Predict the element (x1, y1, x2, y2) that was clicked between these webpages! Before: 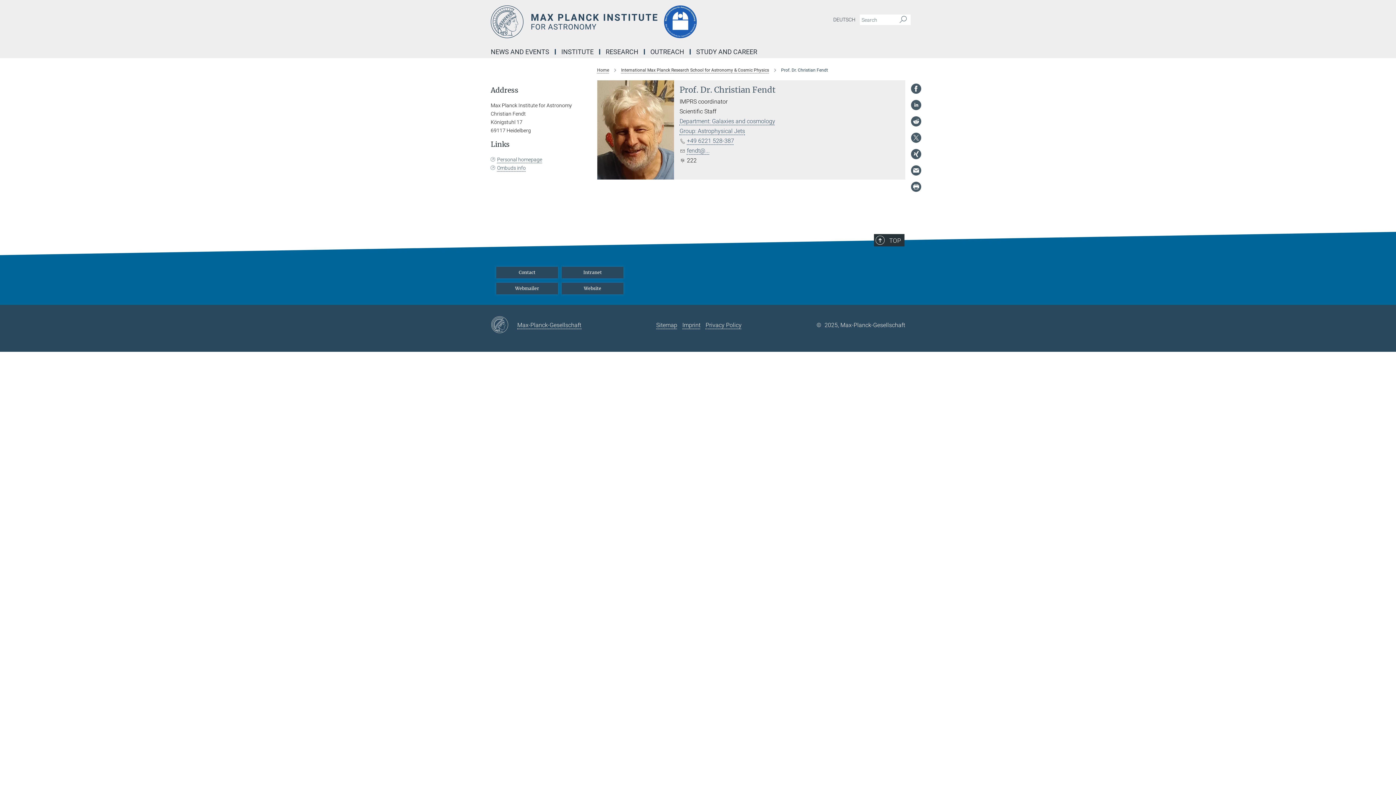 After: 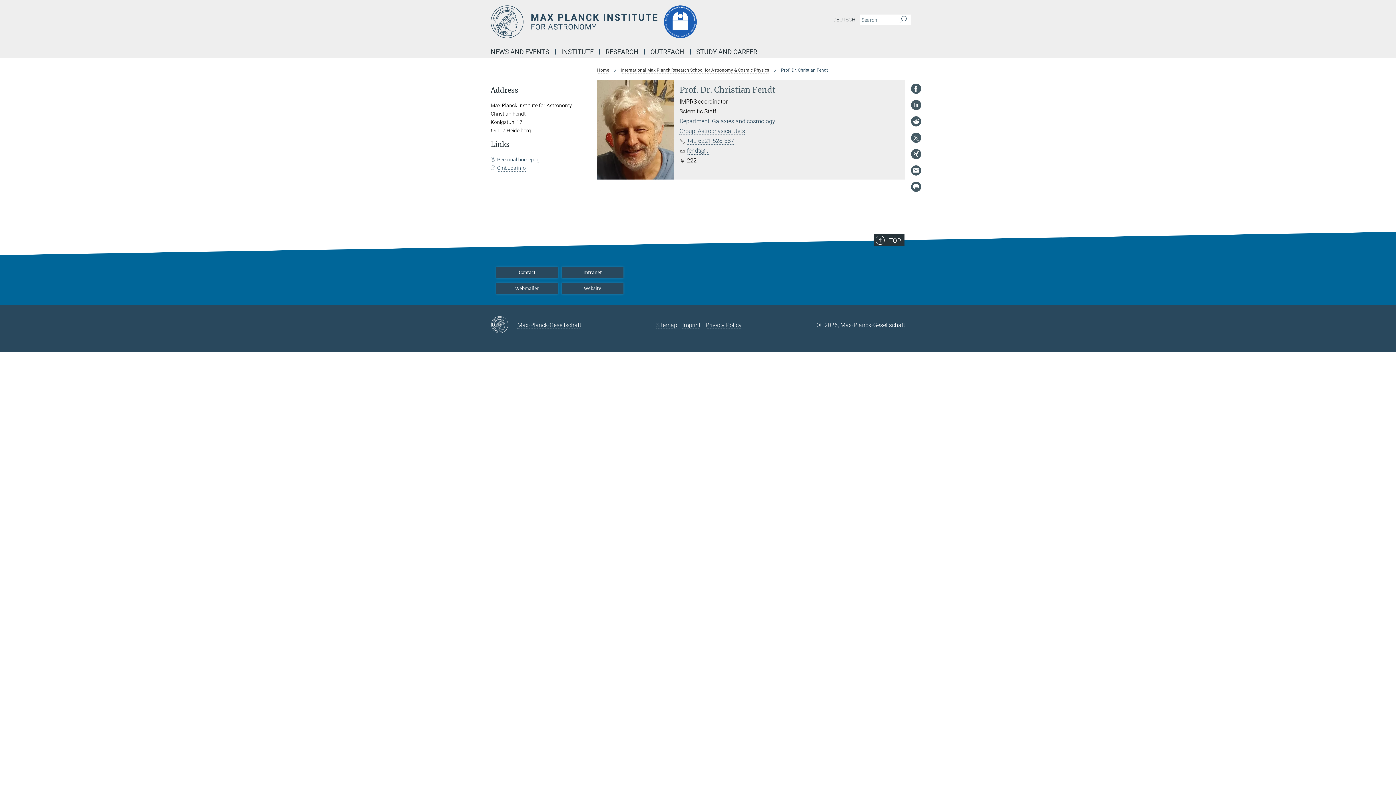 Action: bbox: (910, 132, 921, 143)